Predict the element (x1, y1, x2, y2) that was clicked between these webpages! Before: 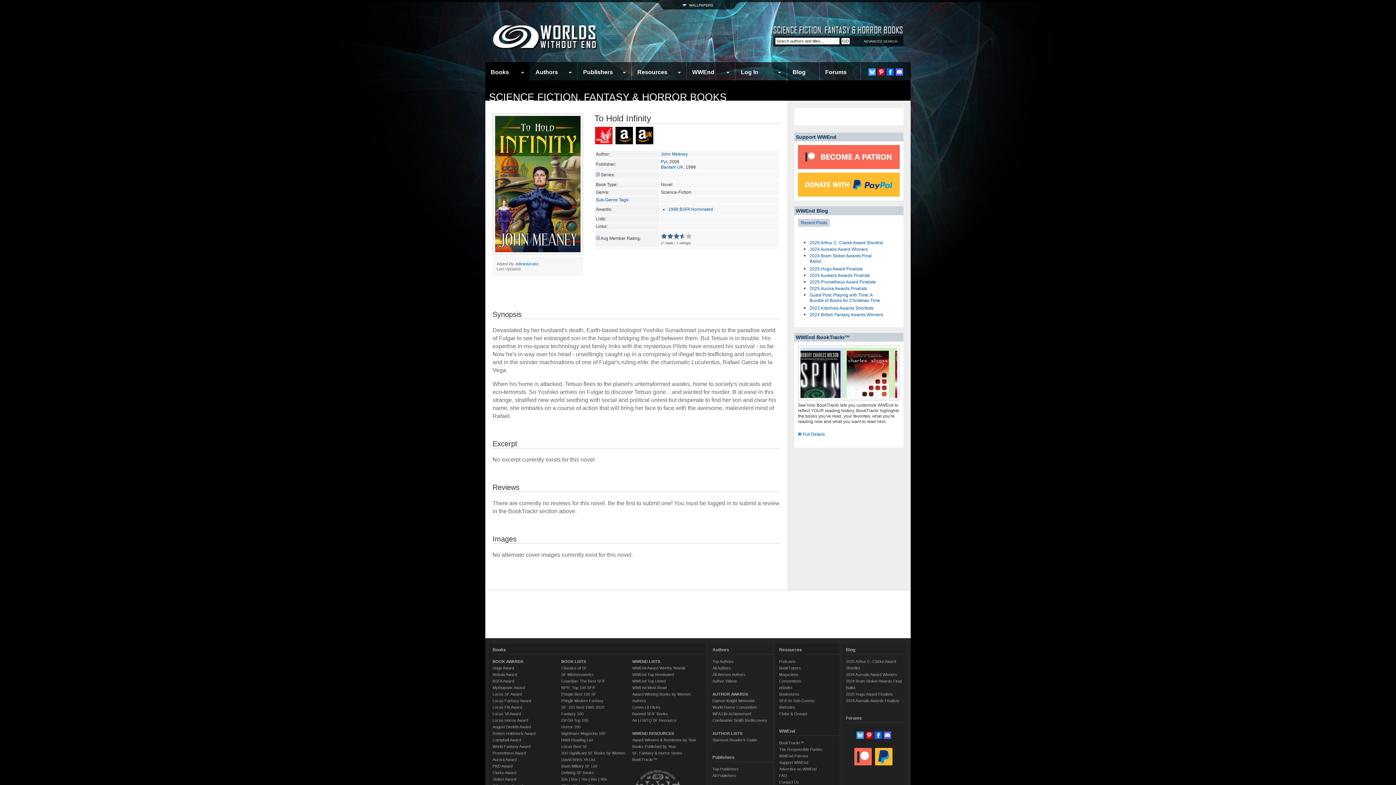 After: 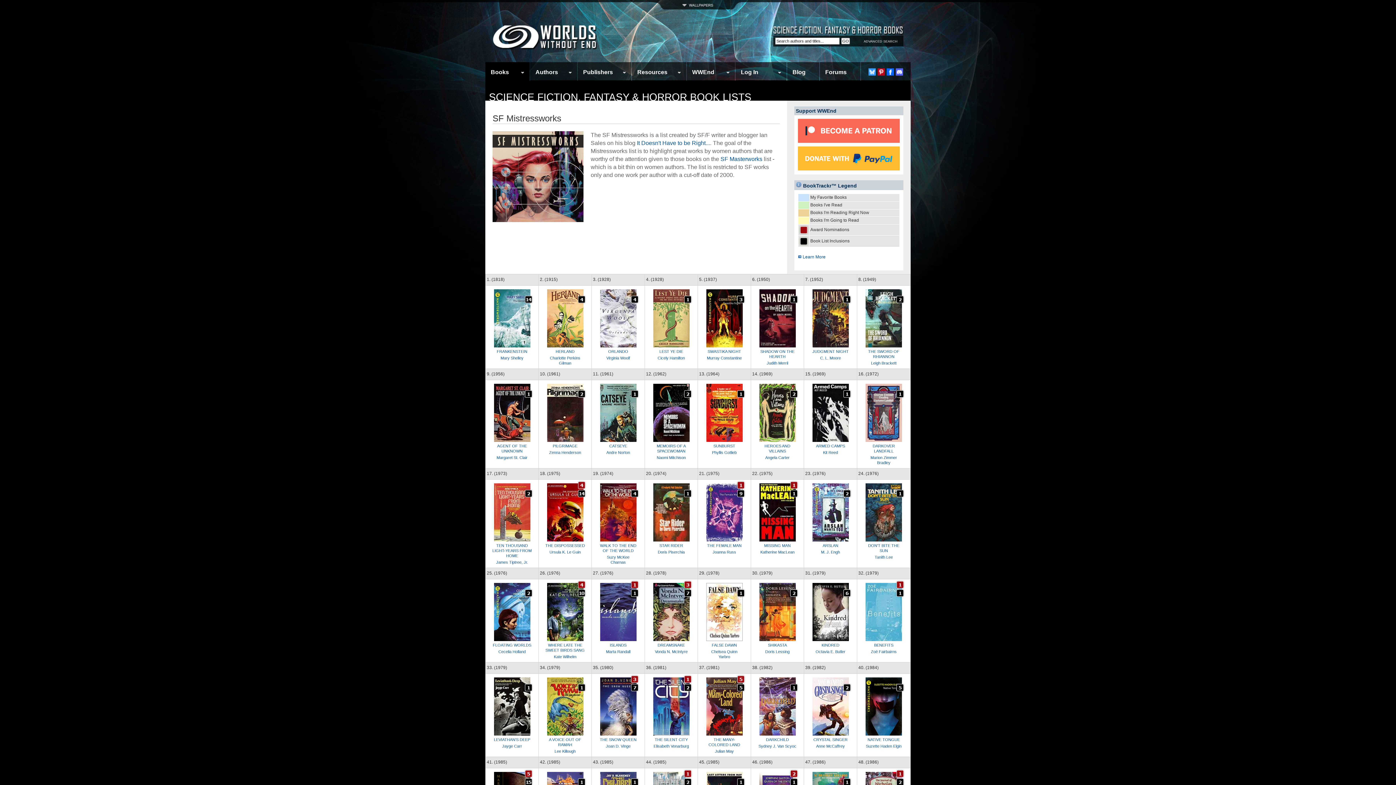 Action: label: SF Mistressworks bbox: (561, 672, 593, 677)